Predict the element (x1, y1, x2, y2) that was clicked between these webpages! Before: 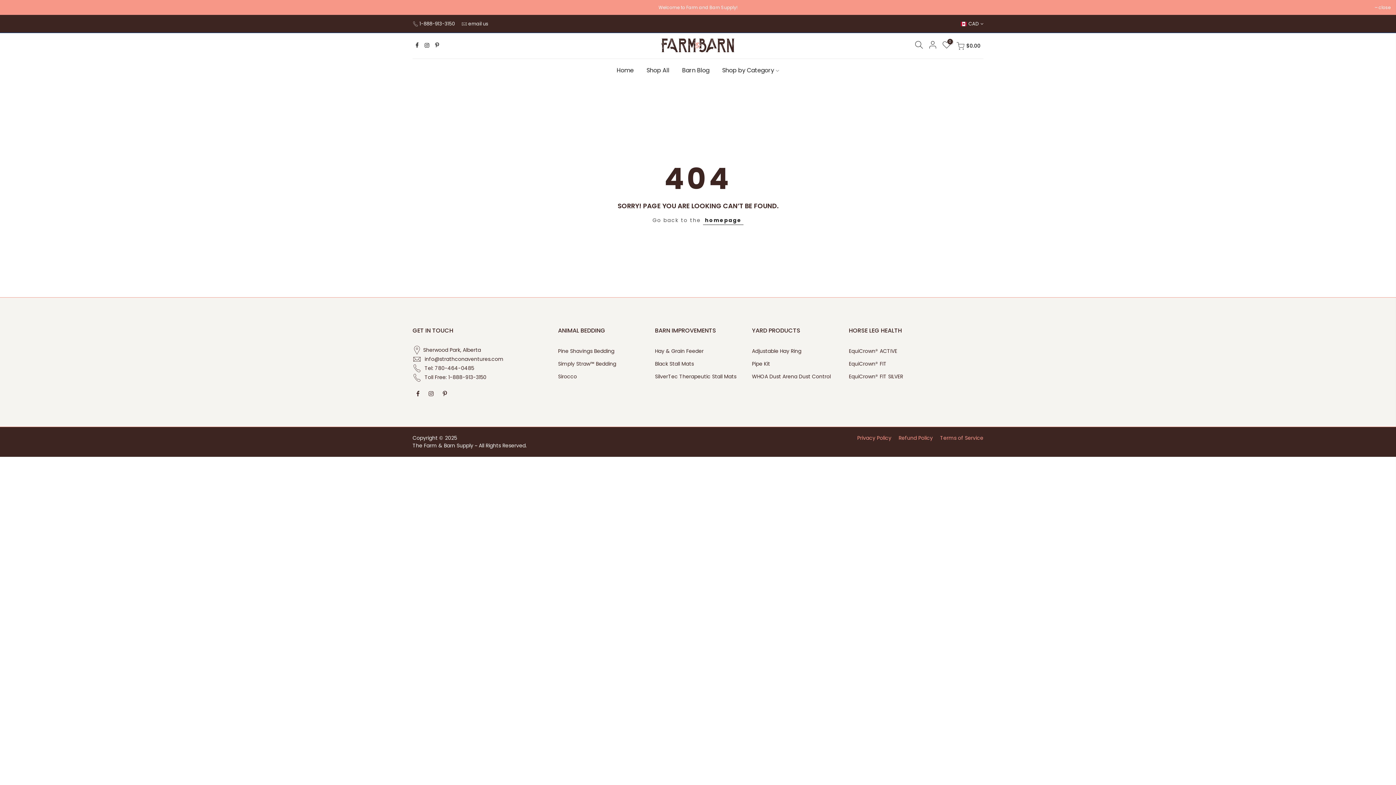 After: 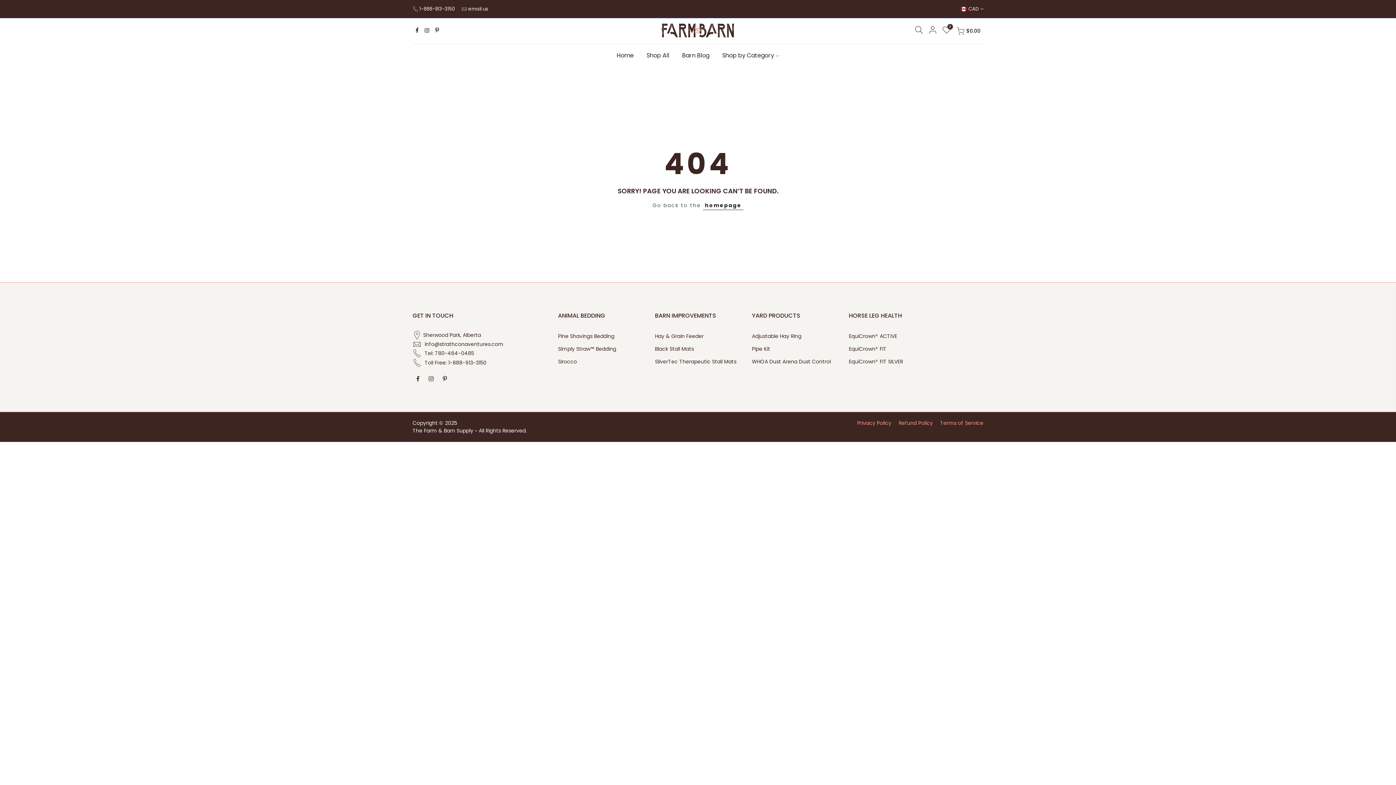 Action: bbox: (5, 4, 21, 10) label: close